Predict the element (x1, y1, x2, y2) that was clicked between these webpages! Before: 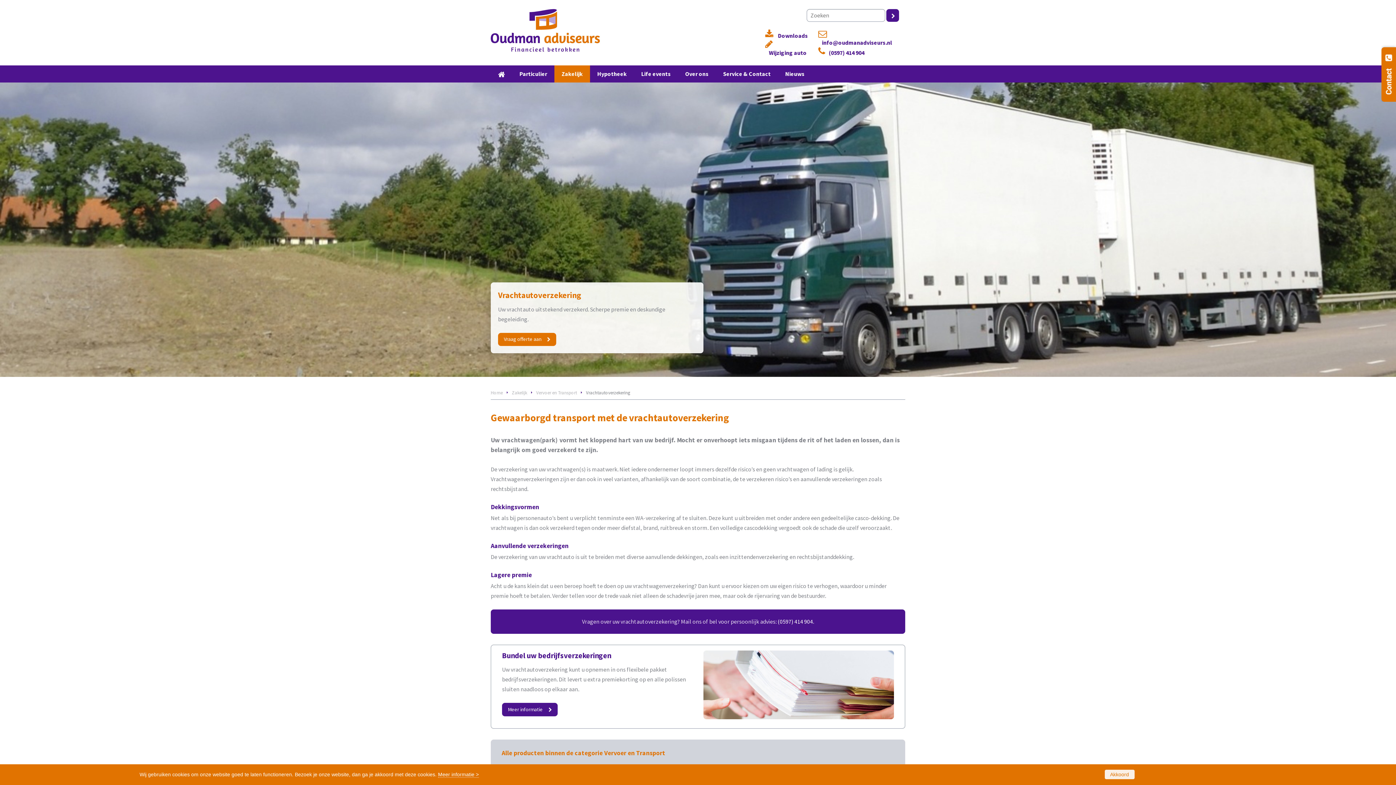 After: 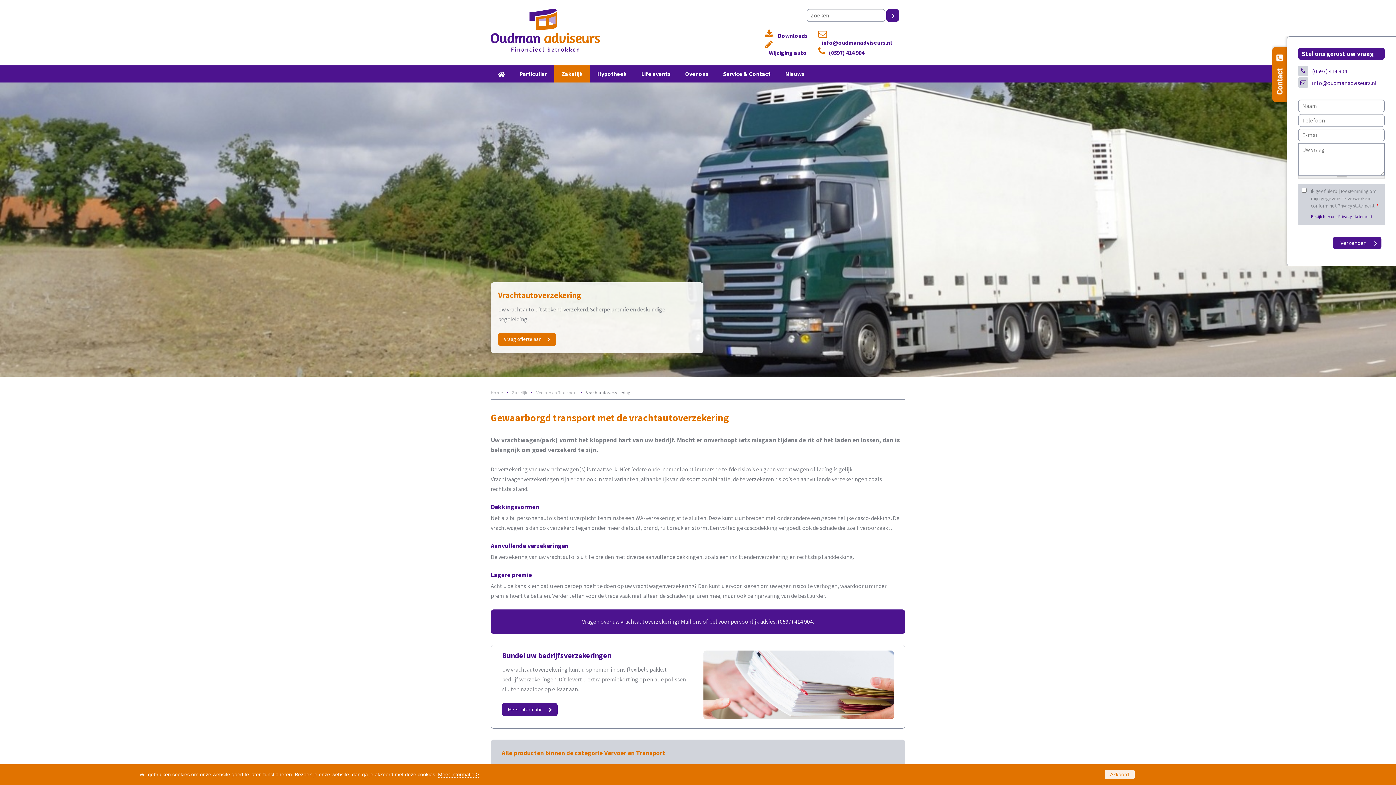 Action: bbox: (1381, 47, 1396, 101)